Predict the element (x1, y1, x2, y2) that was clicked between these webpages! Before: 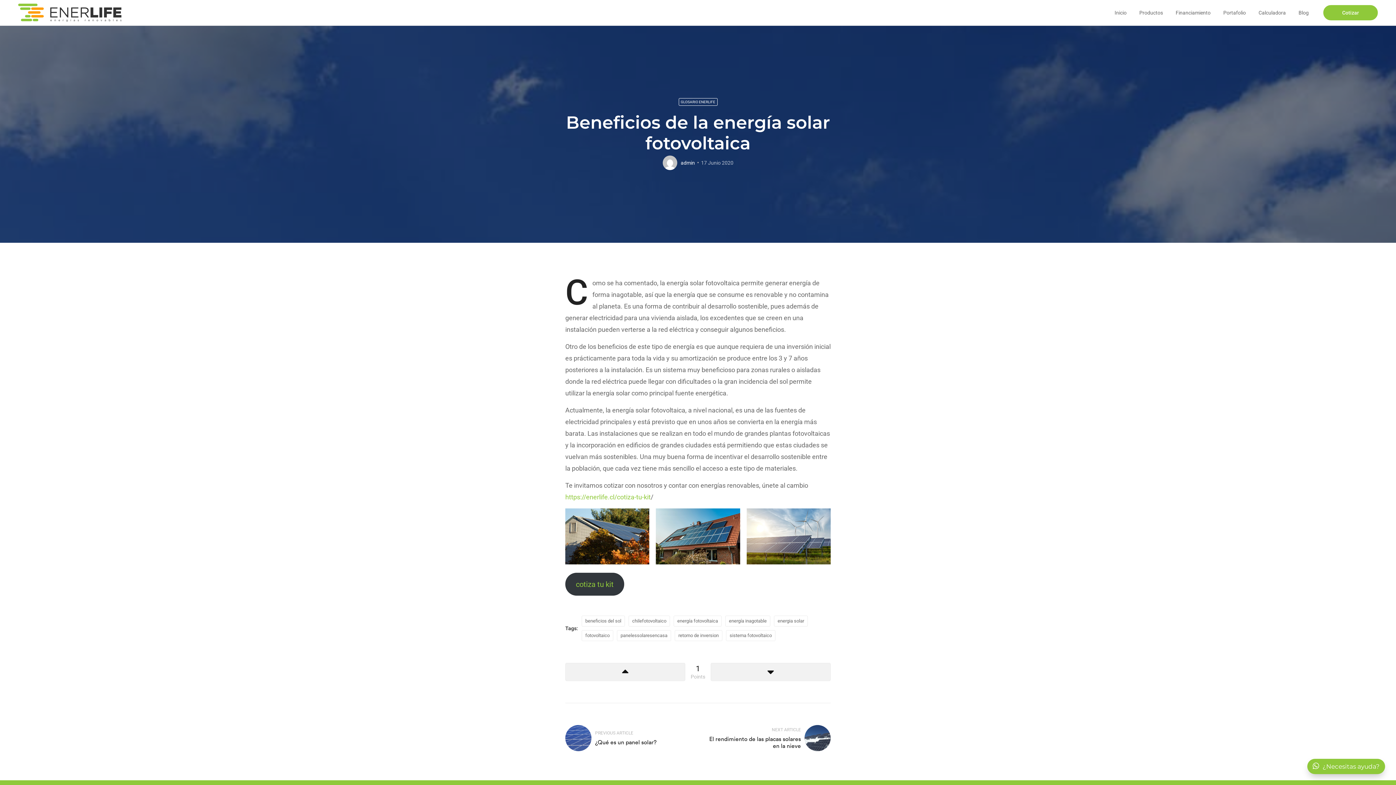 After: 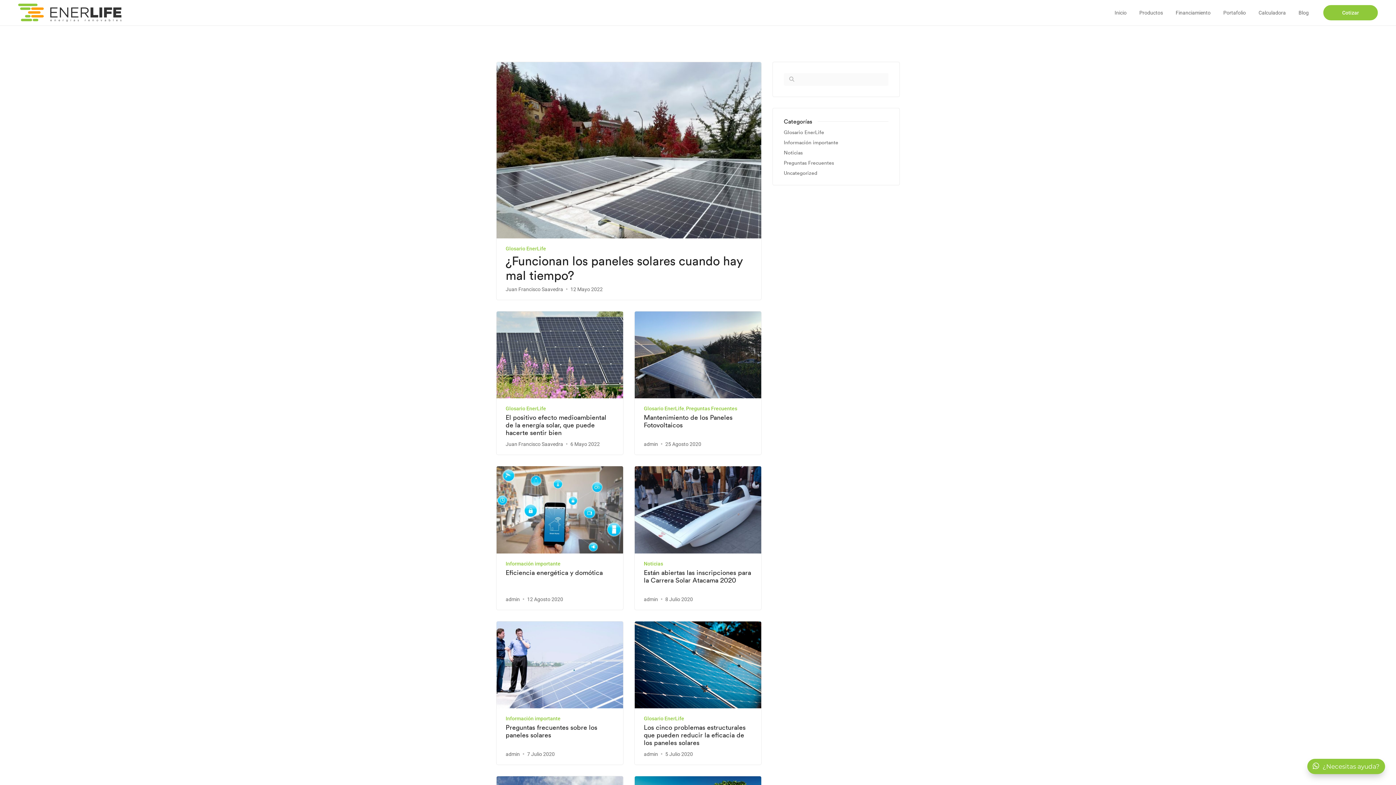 Action: bbox: (628, 616, 670, 627) label: chilefotovoltaico